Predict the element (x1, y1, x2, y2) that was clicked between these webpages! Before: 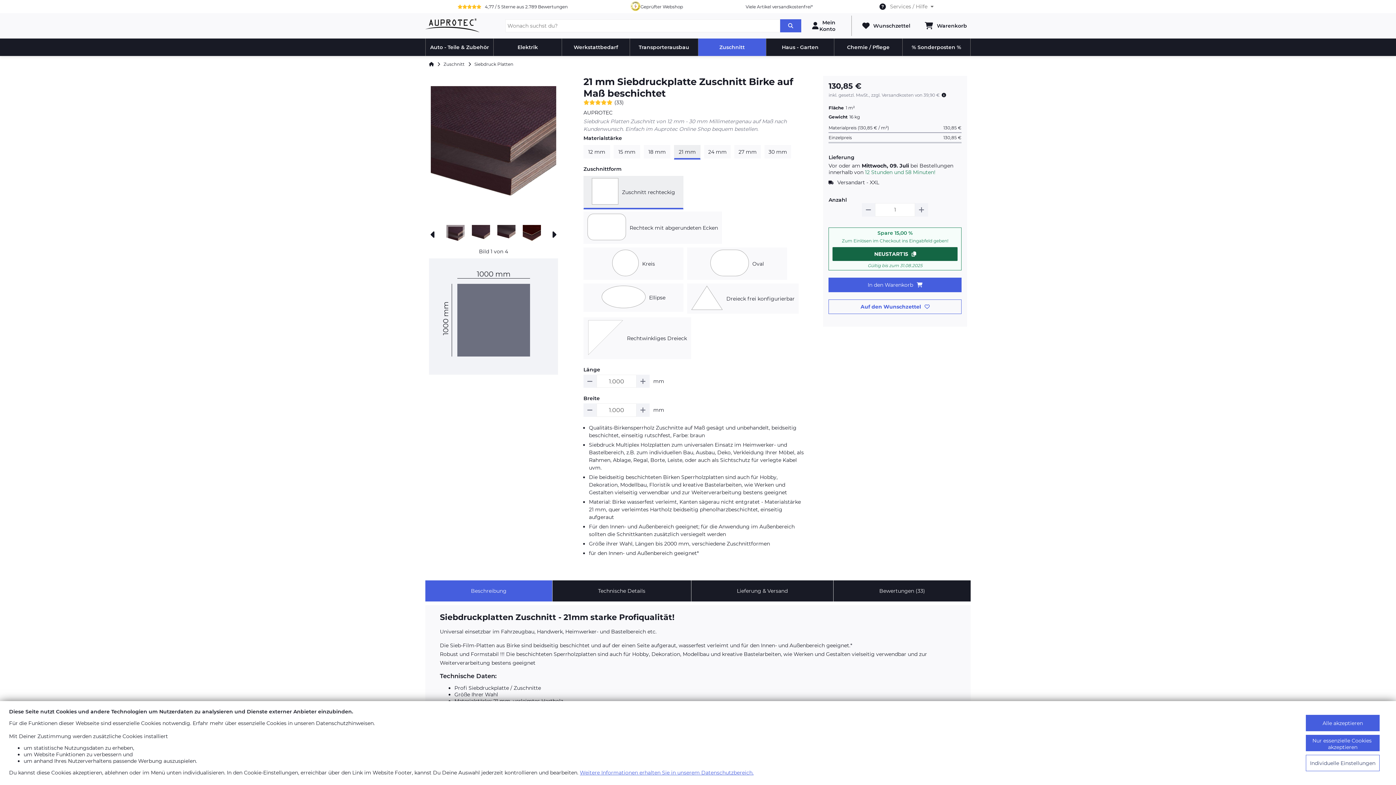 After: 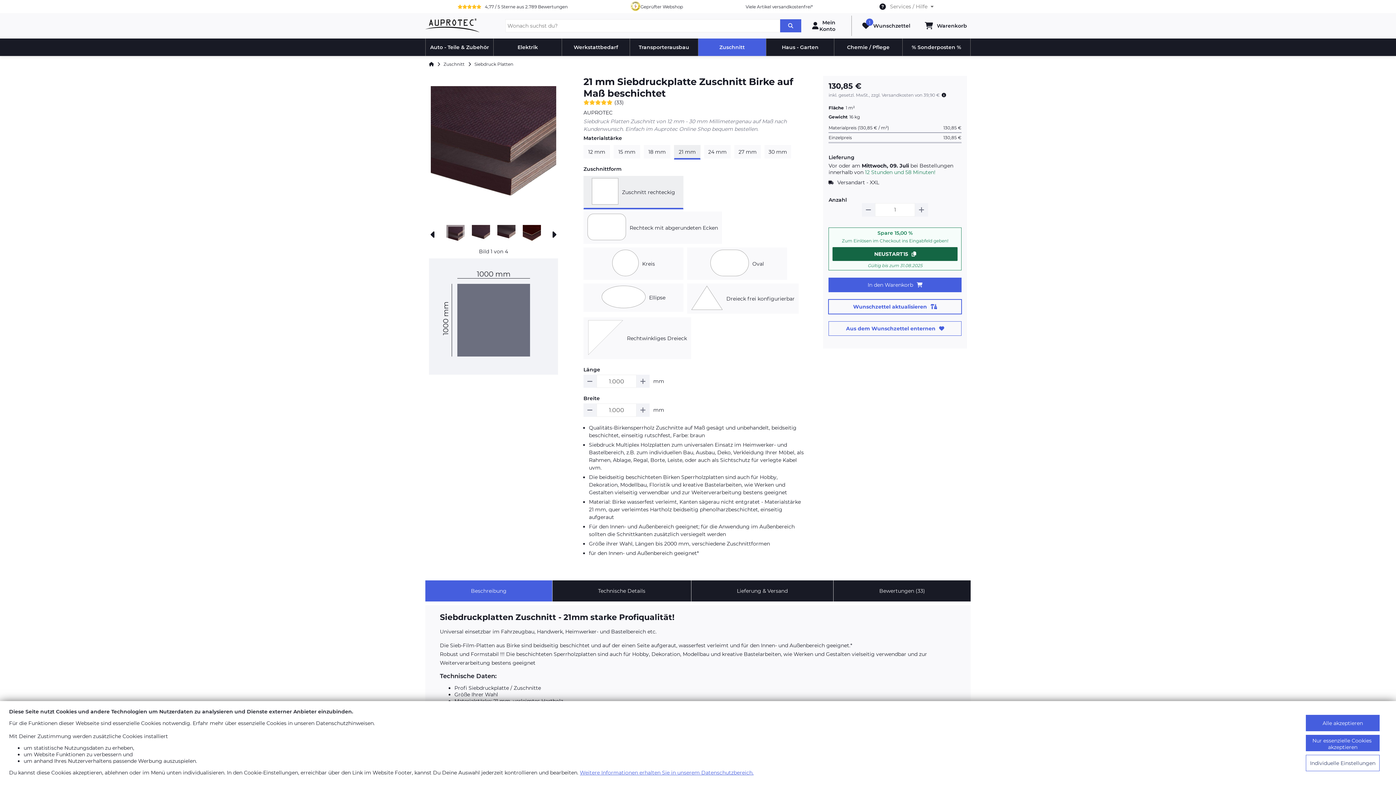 Action: label: Auf den Wunschzettel bbox: (828, 299, 961, 314)